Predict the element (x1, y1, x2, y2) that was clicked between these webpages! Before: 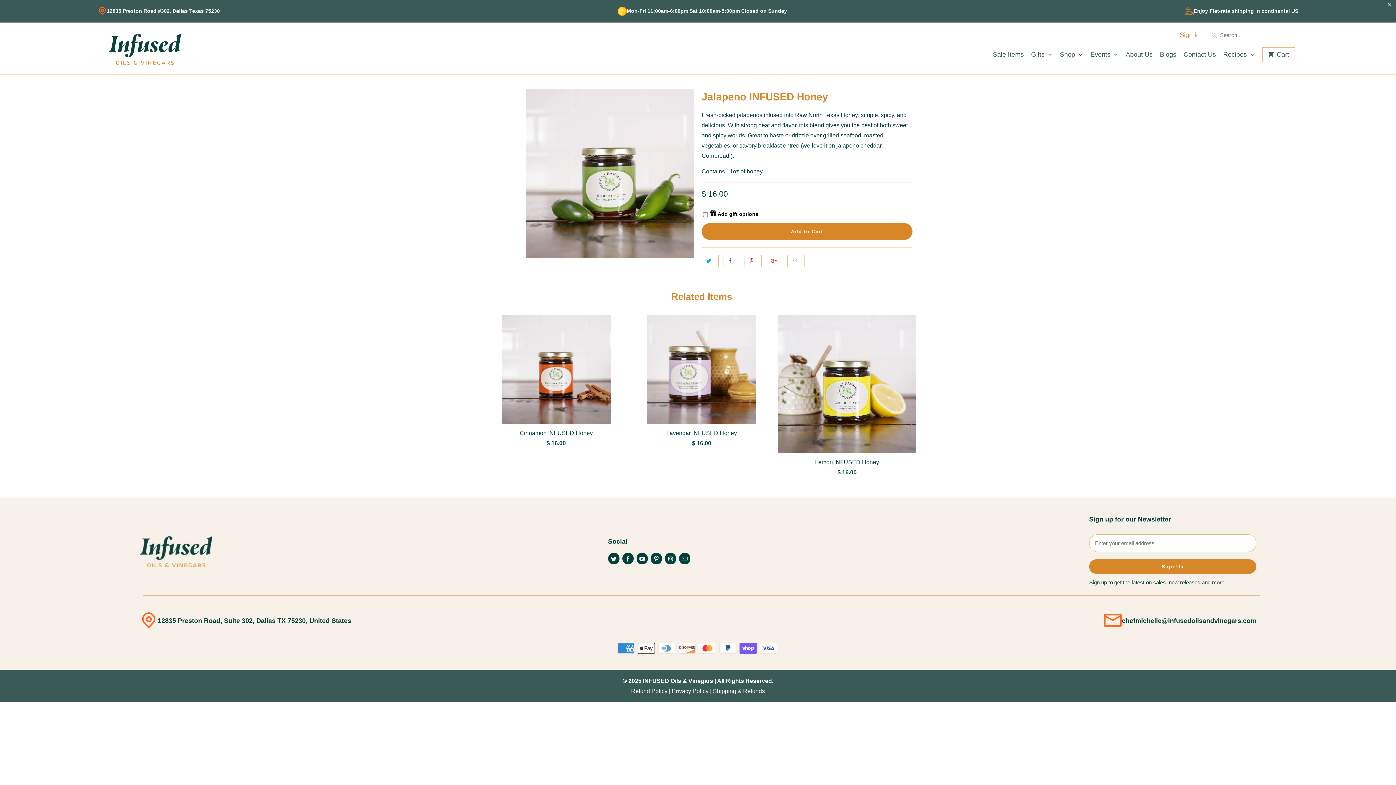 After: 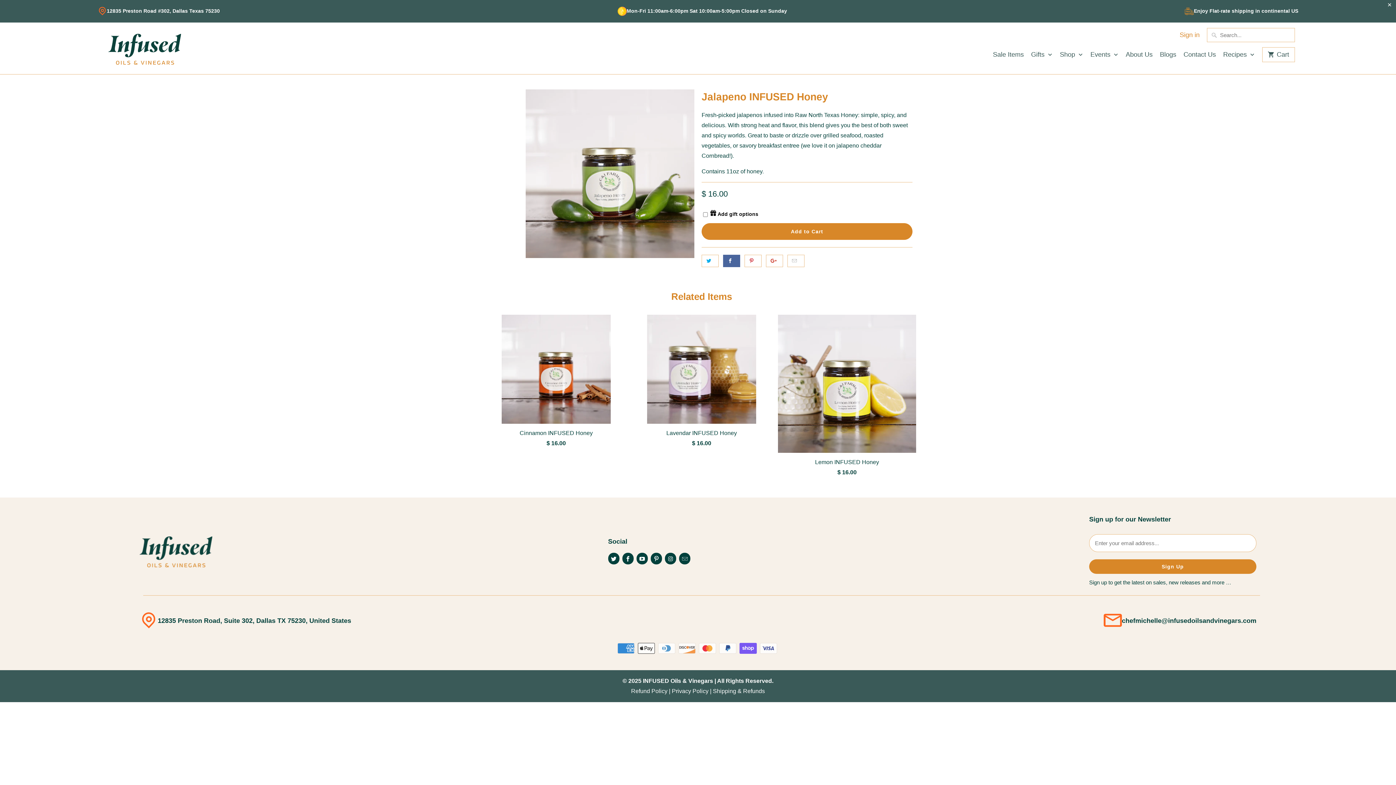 Action: bbox: (723, 254, 740, 267)